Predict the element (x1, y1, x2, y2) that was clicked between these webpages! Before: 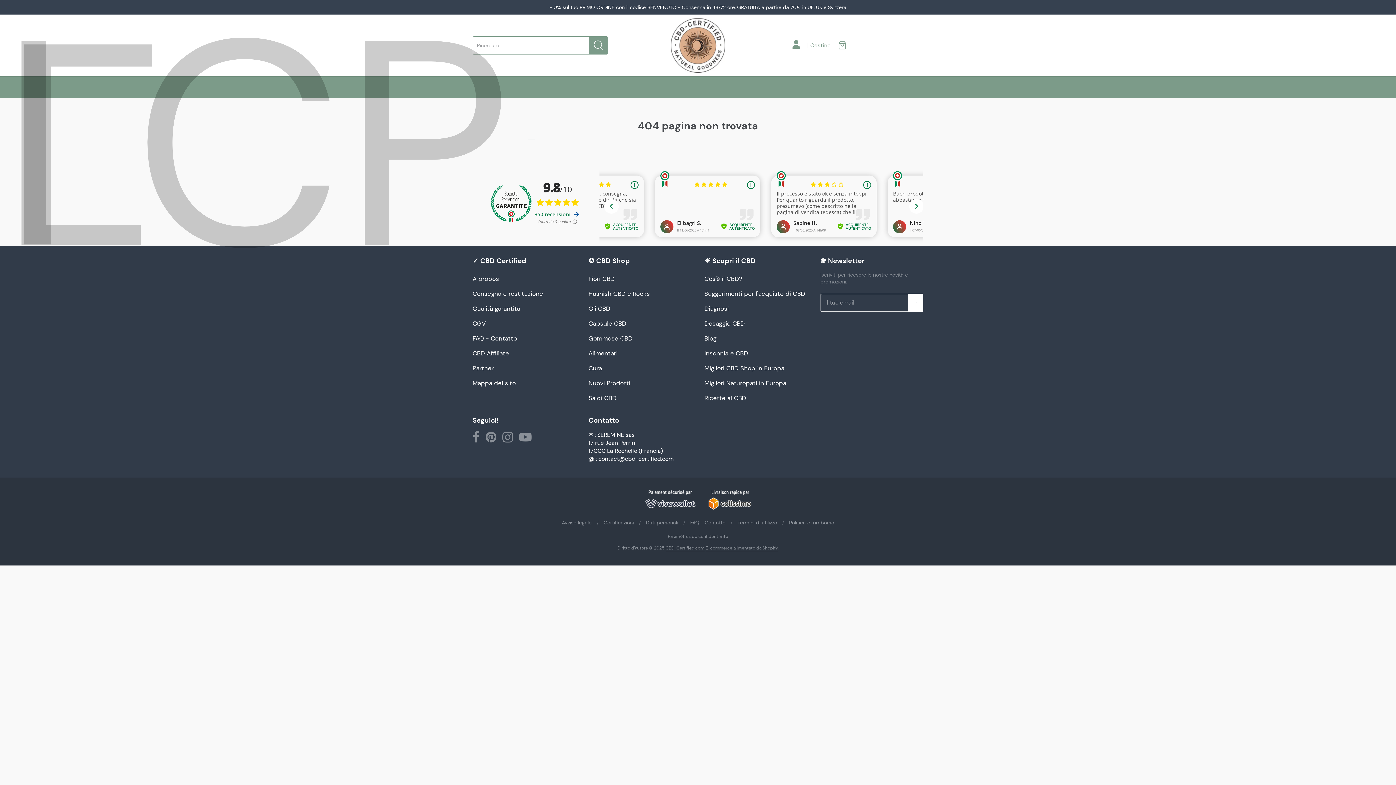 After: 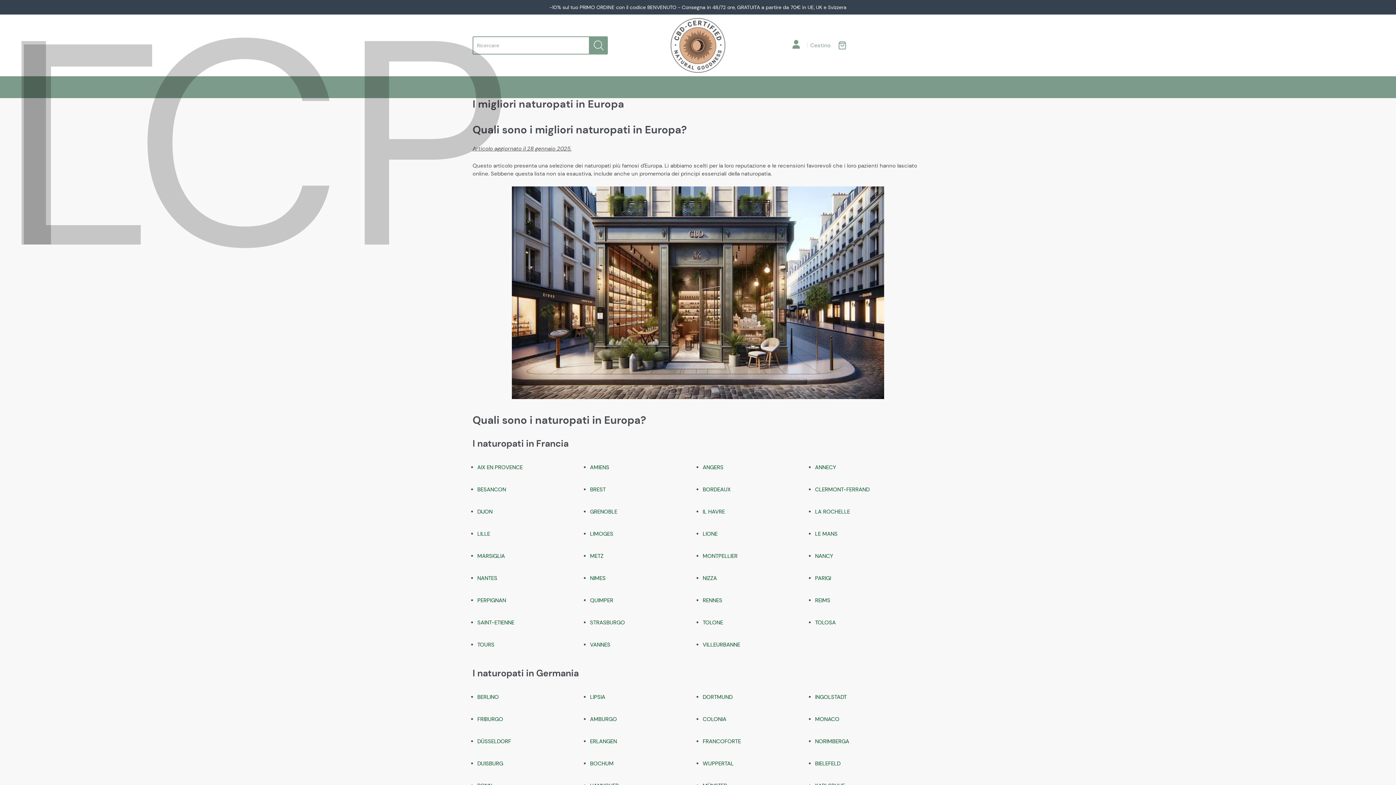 Action: bbox: (704, 376, 807, 390) label: Migliori Naturopati in Europa